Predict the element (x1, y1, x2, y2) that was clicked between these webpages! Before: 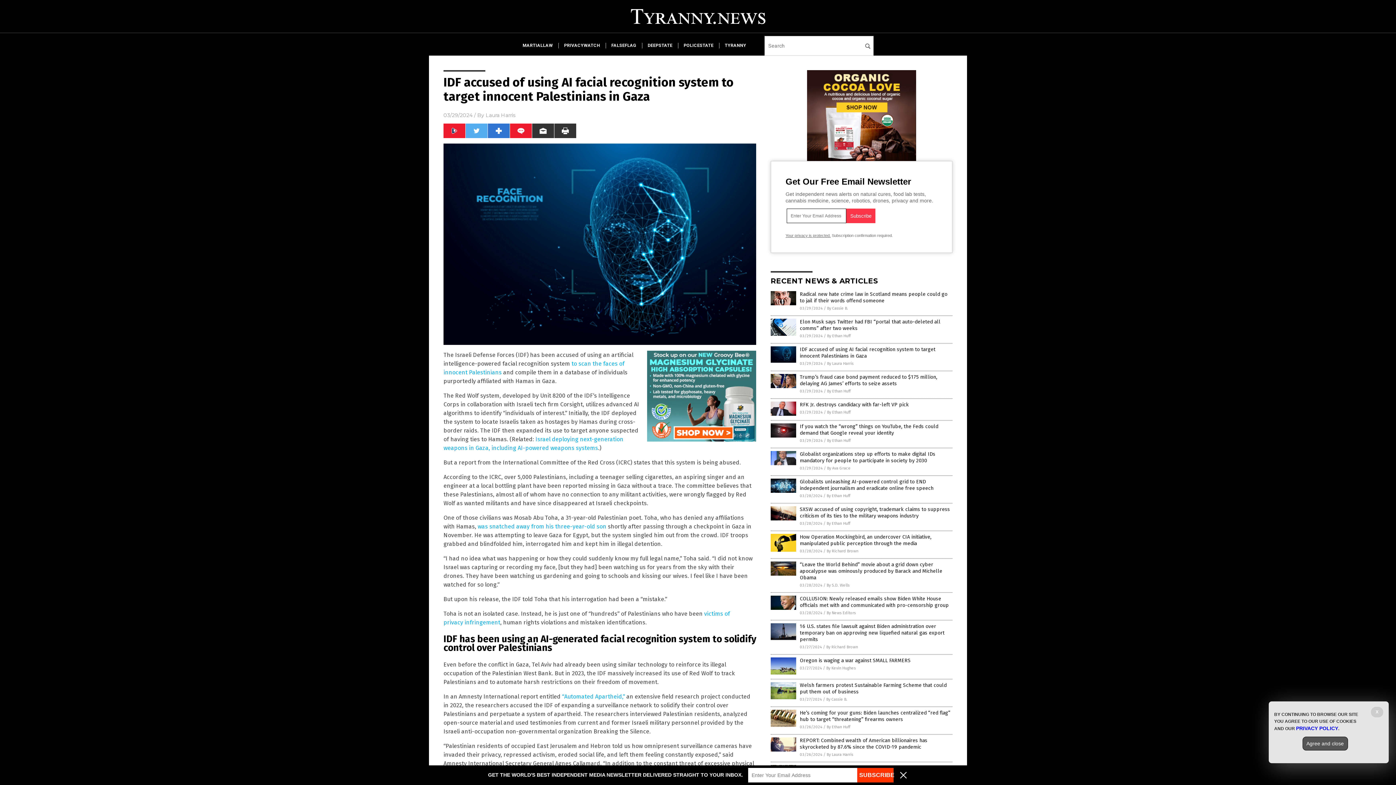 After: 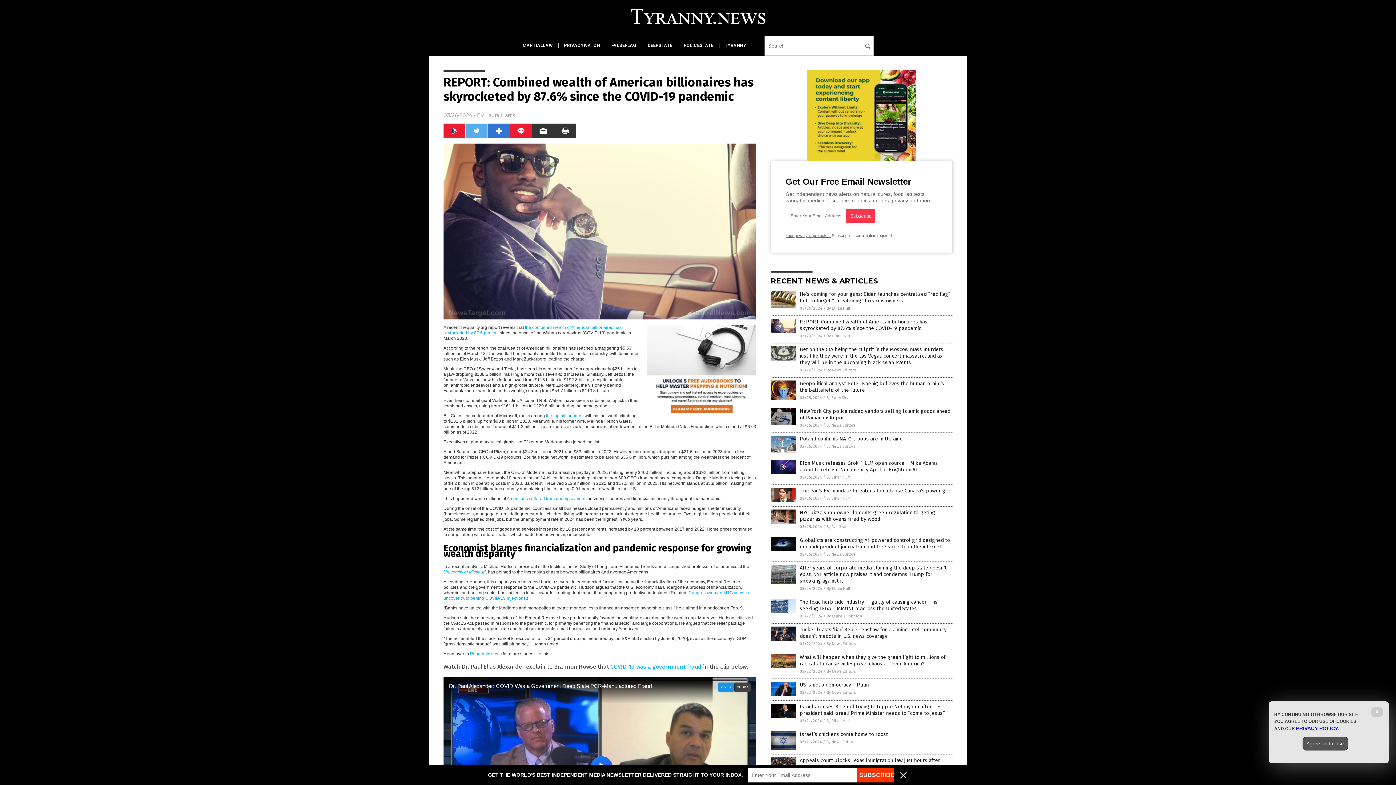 Action: bbox: (770, 748, 796, 753)